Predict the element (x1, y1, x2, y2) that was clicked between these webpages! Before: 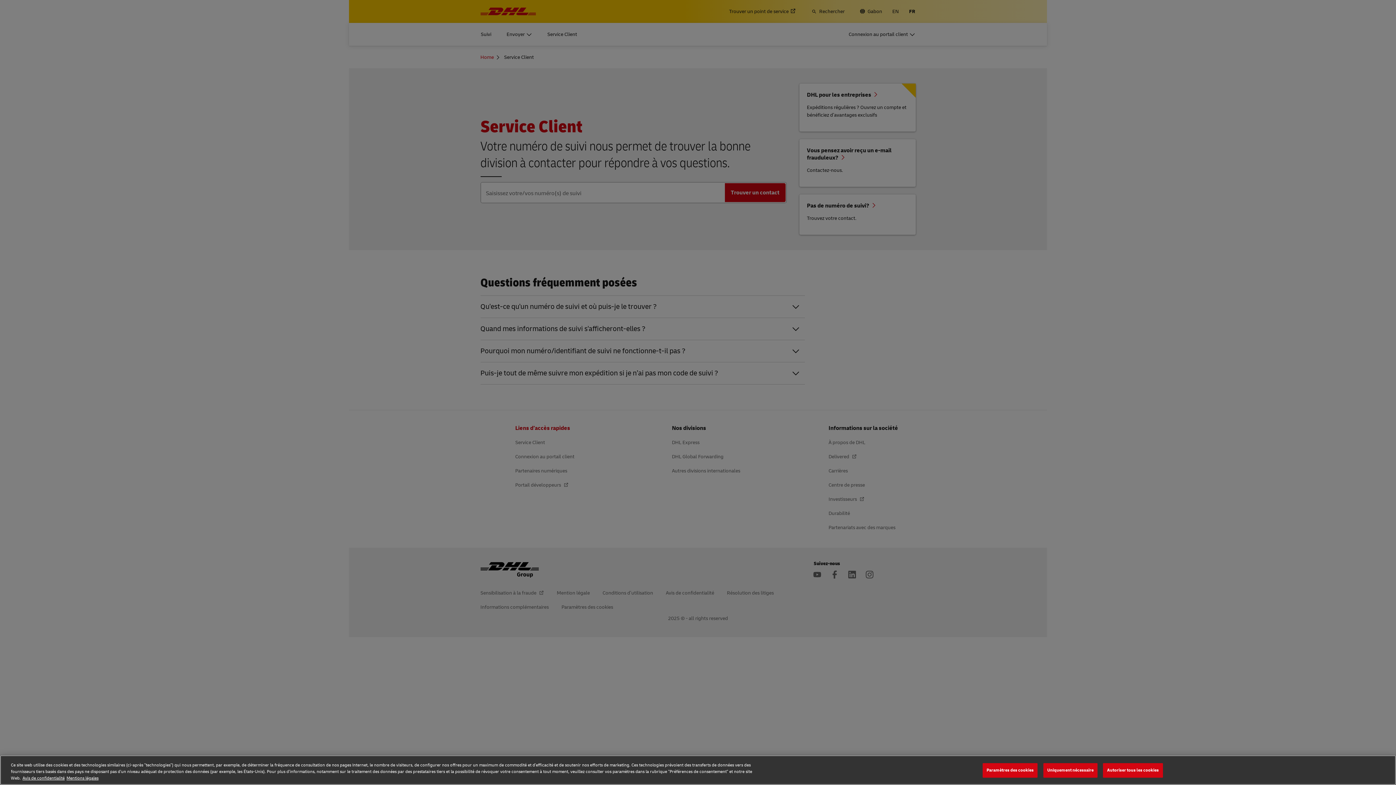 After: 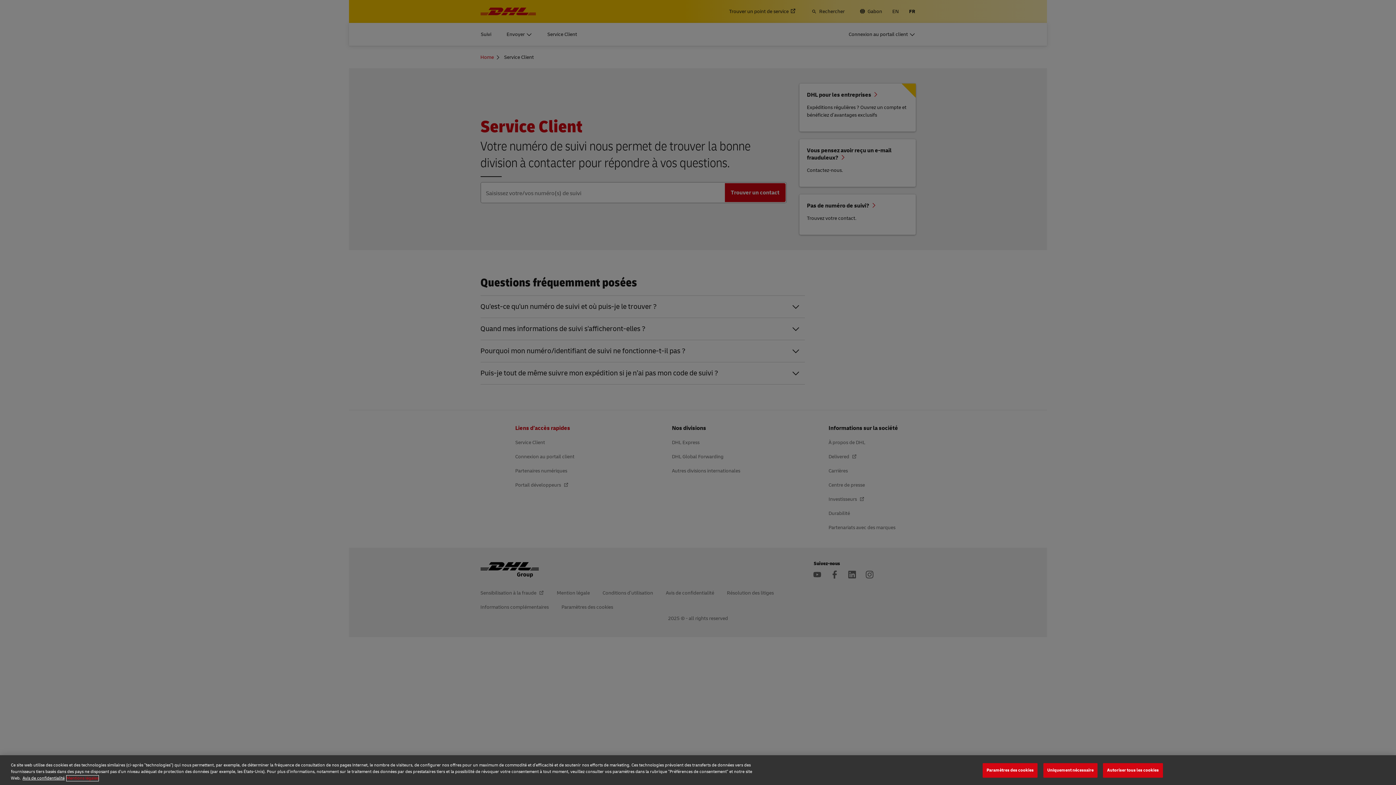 Action: label: Mentions légales, s'ouvre dans un nouvel onglet bbox: (66, 775, 98, 781)